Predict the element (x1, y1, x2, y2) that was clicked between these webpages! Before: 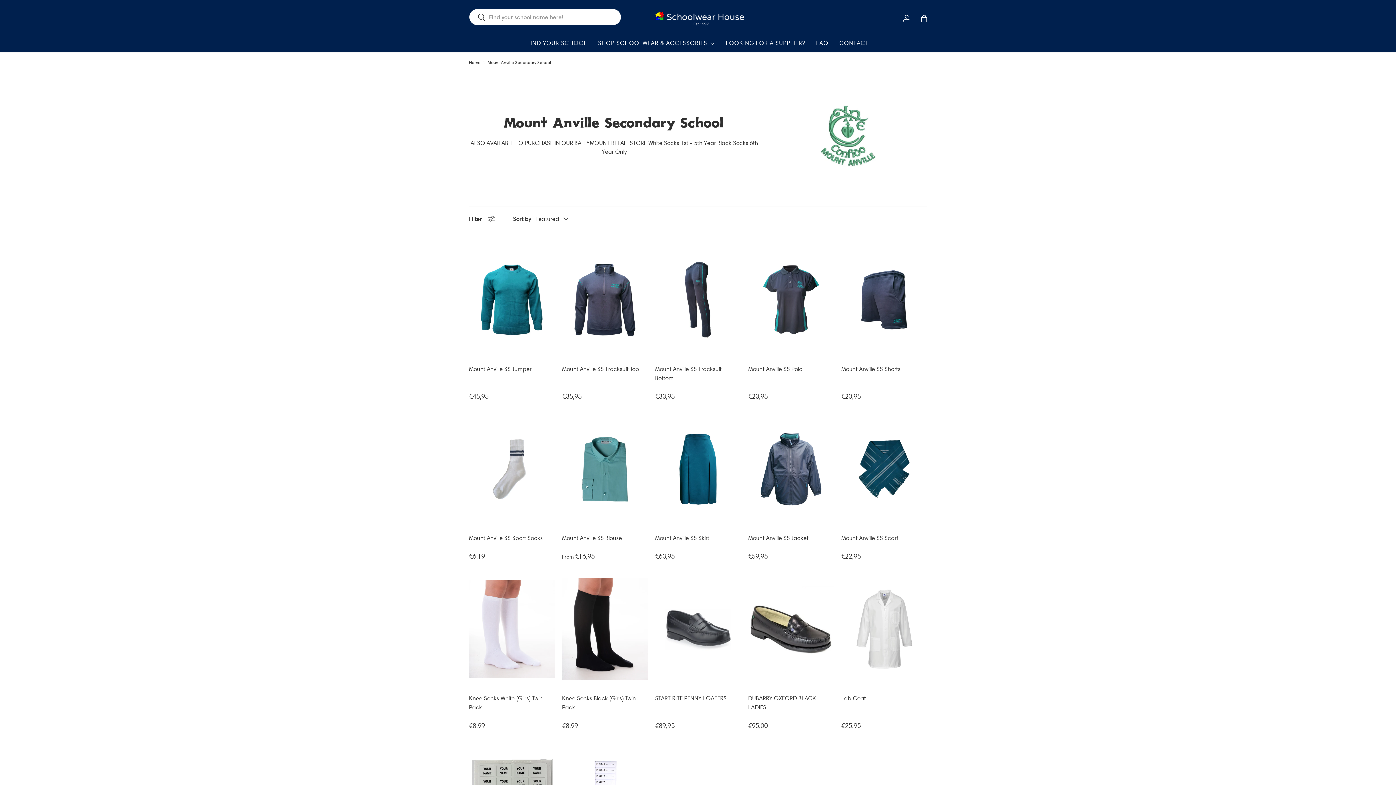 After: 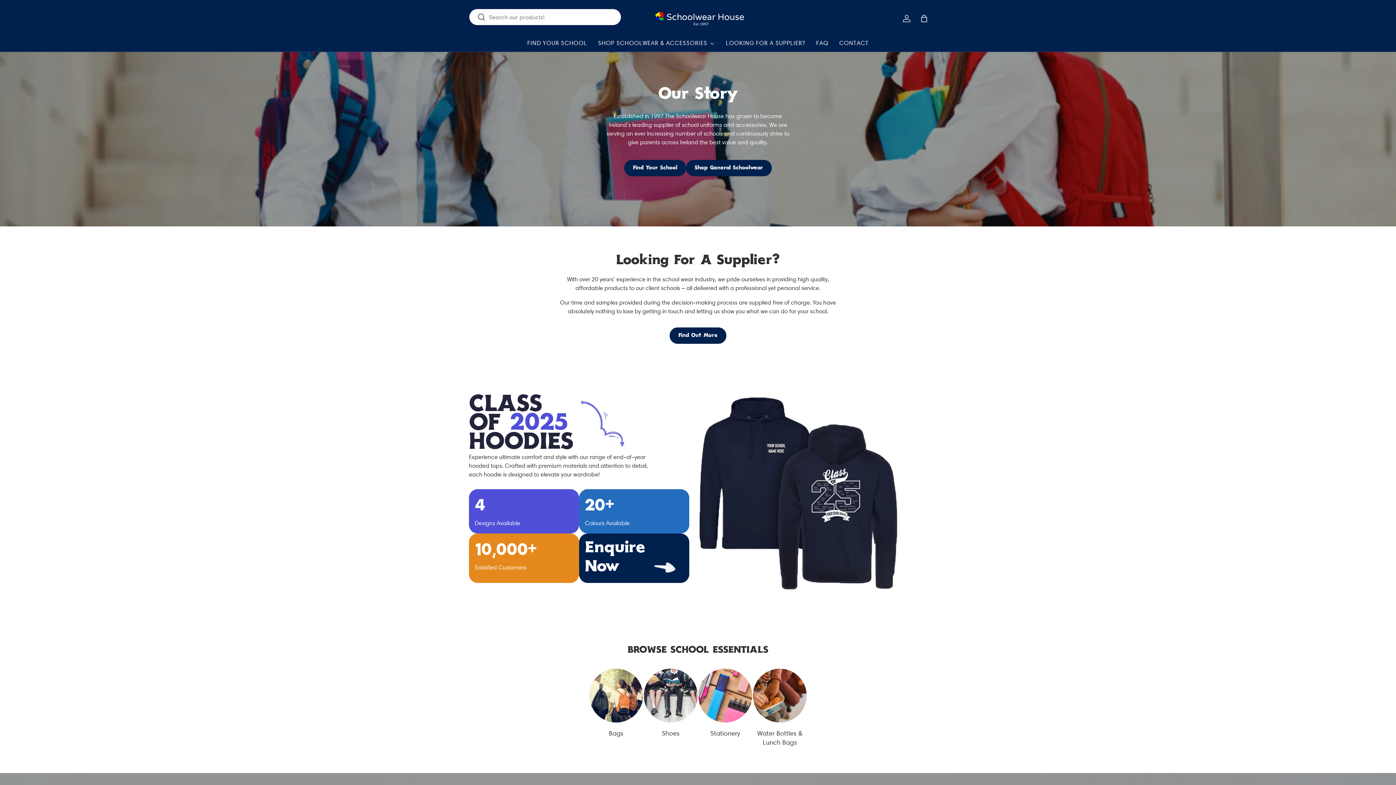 Action: label: Home bbox: (469, 60, 480, 64)